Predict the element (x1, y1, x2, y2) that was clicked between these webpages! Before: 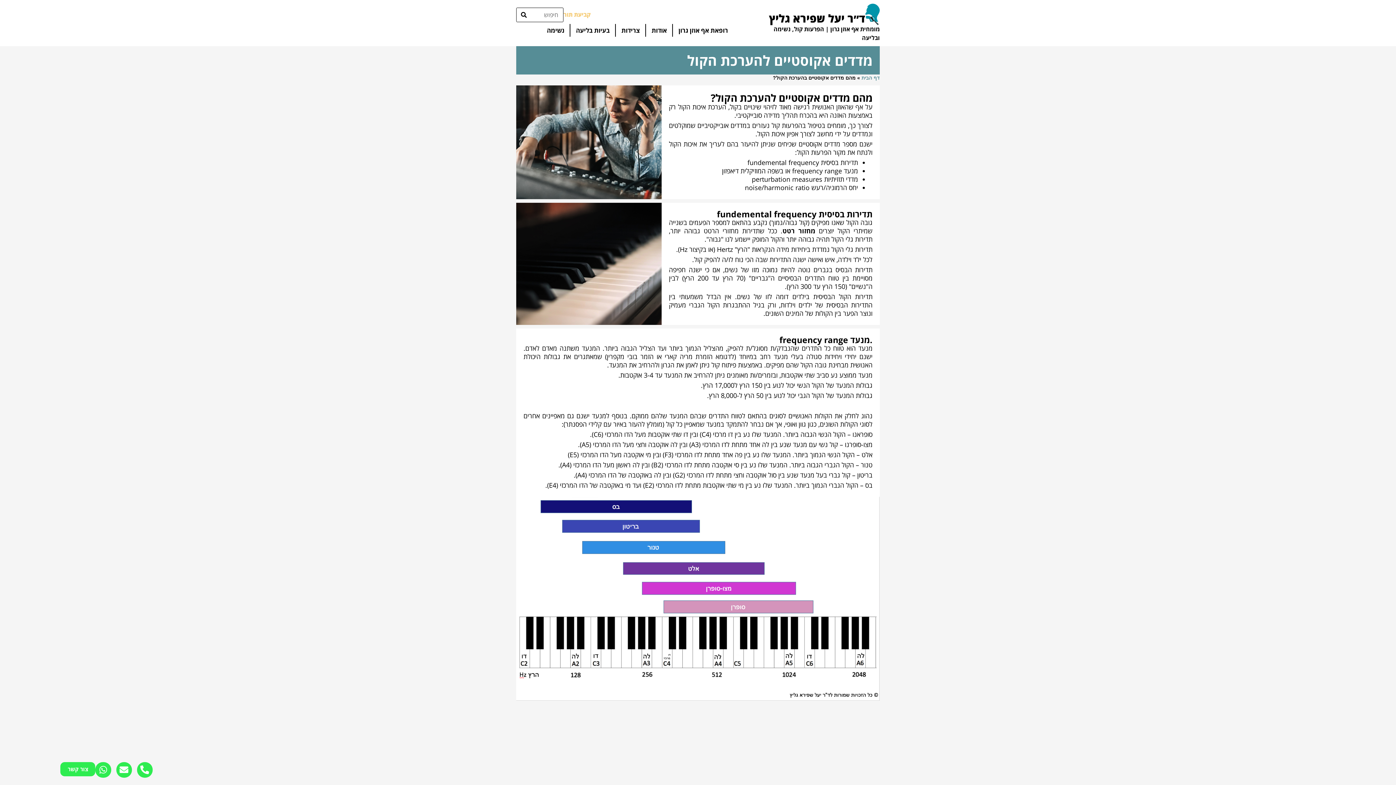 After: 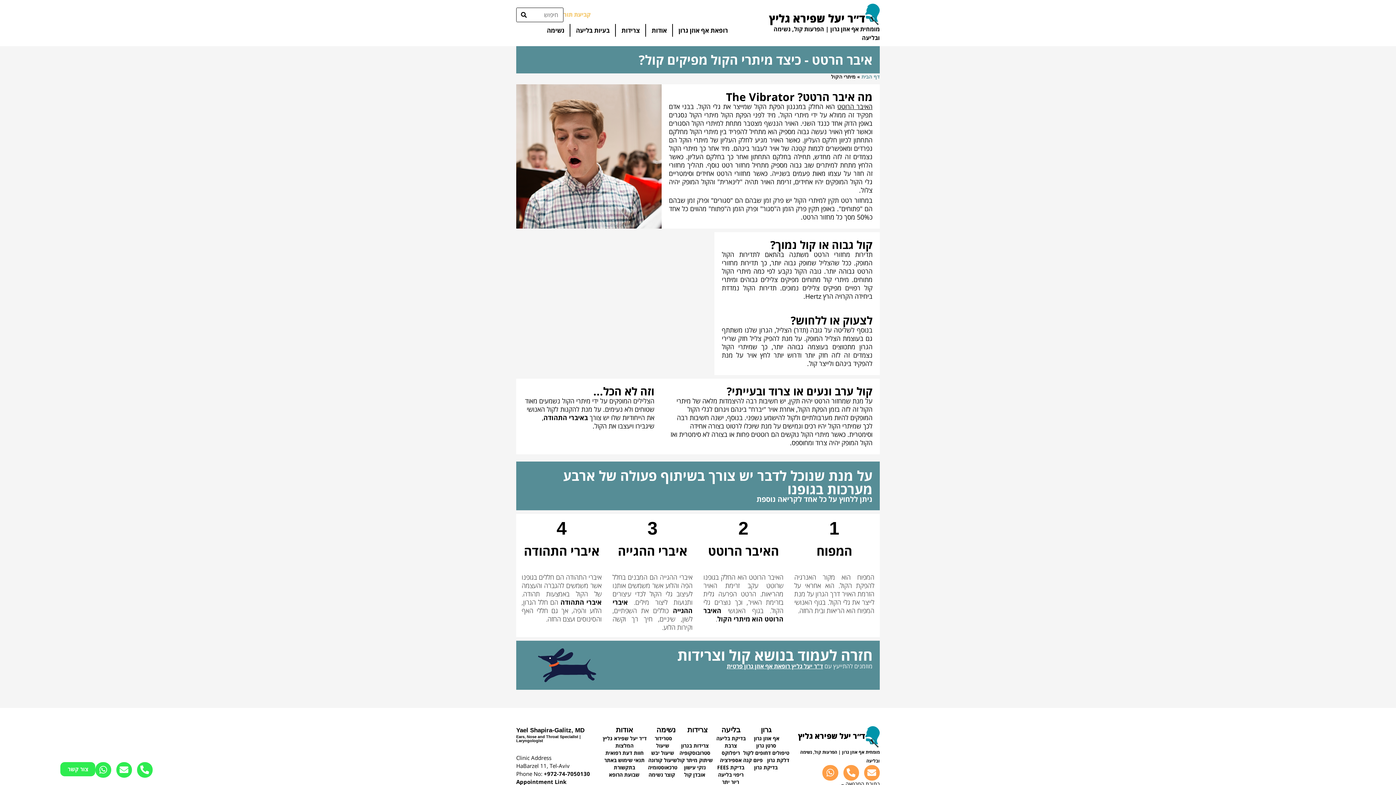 Action: label: מחזור רטט bbox: (782, 226, 815, 235)